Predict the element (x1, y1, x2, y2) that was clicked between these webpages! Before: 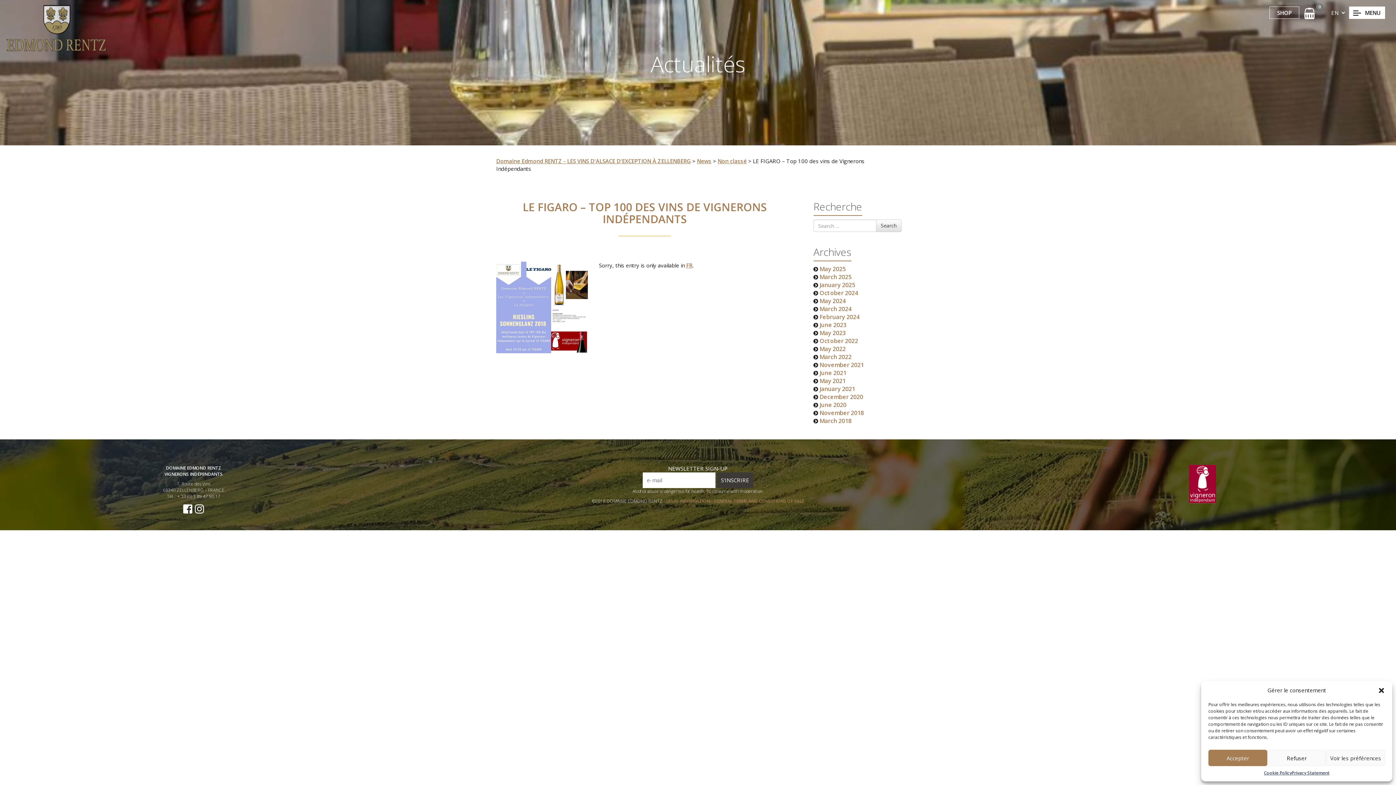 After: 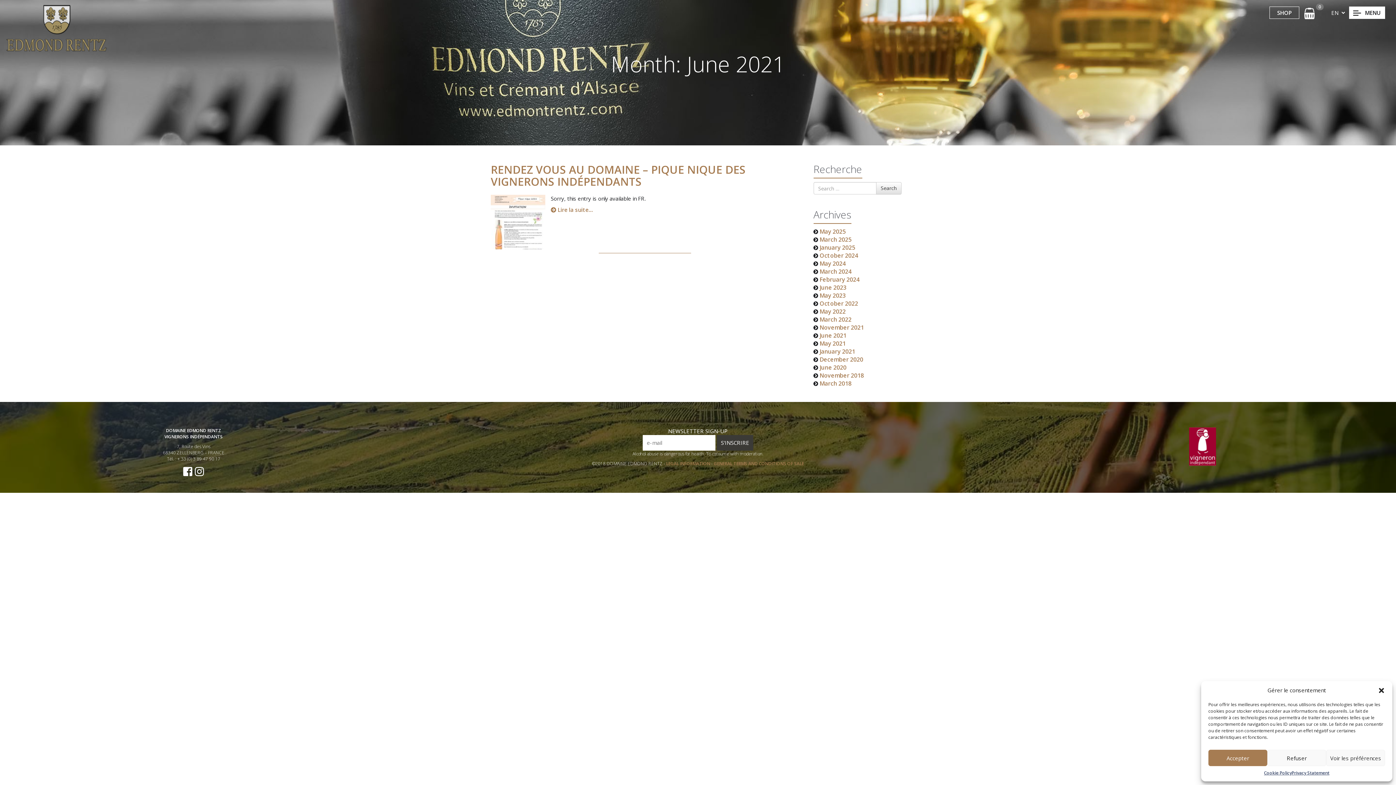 Action: label: June 2021 bbox: (818, 369, 846, 377)